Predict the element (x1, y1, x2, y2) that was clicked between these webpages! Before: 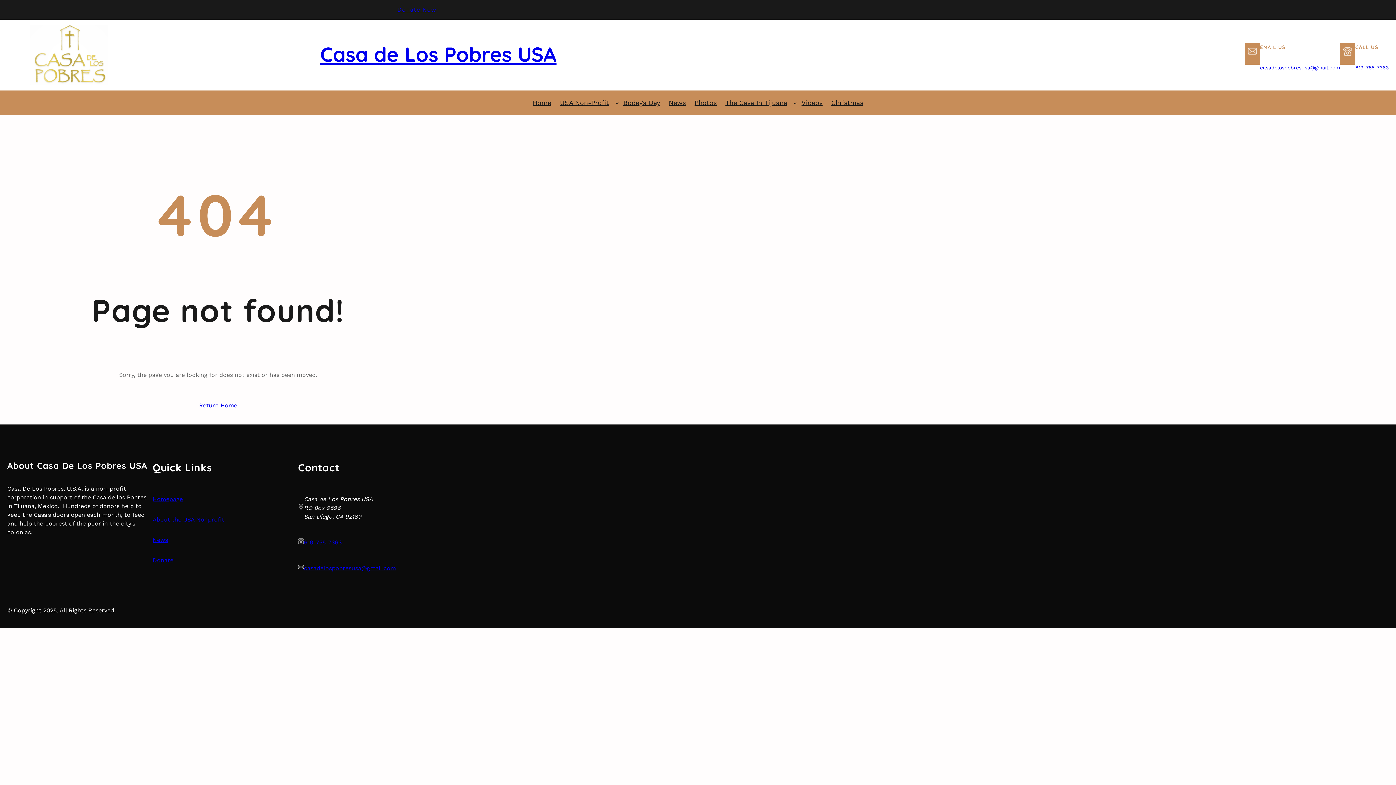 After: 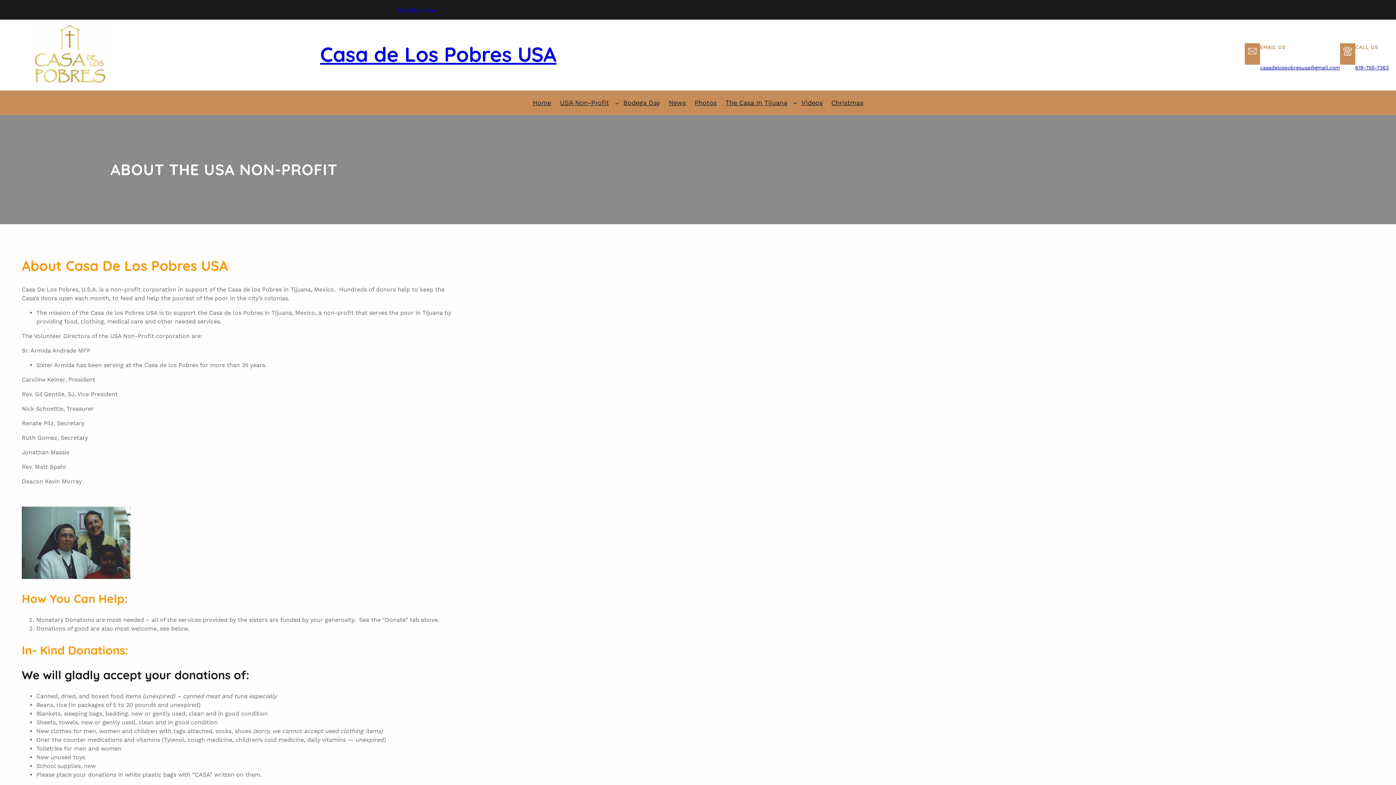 Action: label: About the USA Nonprofit bbox: (152, 516, 224, 523)